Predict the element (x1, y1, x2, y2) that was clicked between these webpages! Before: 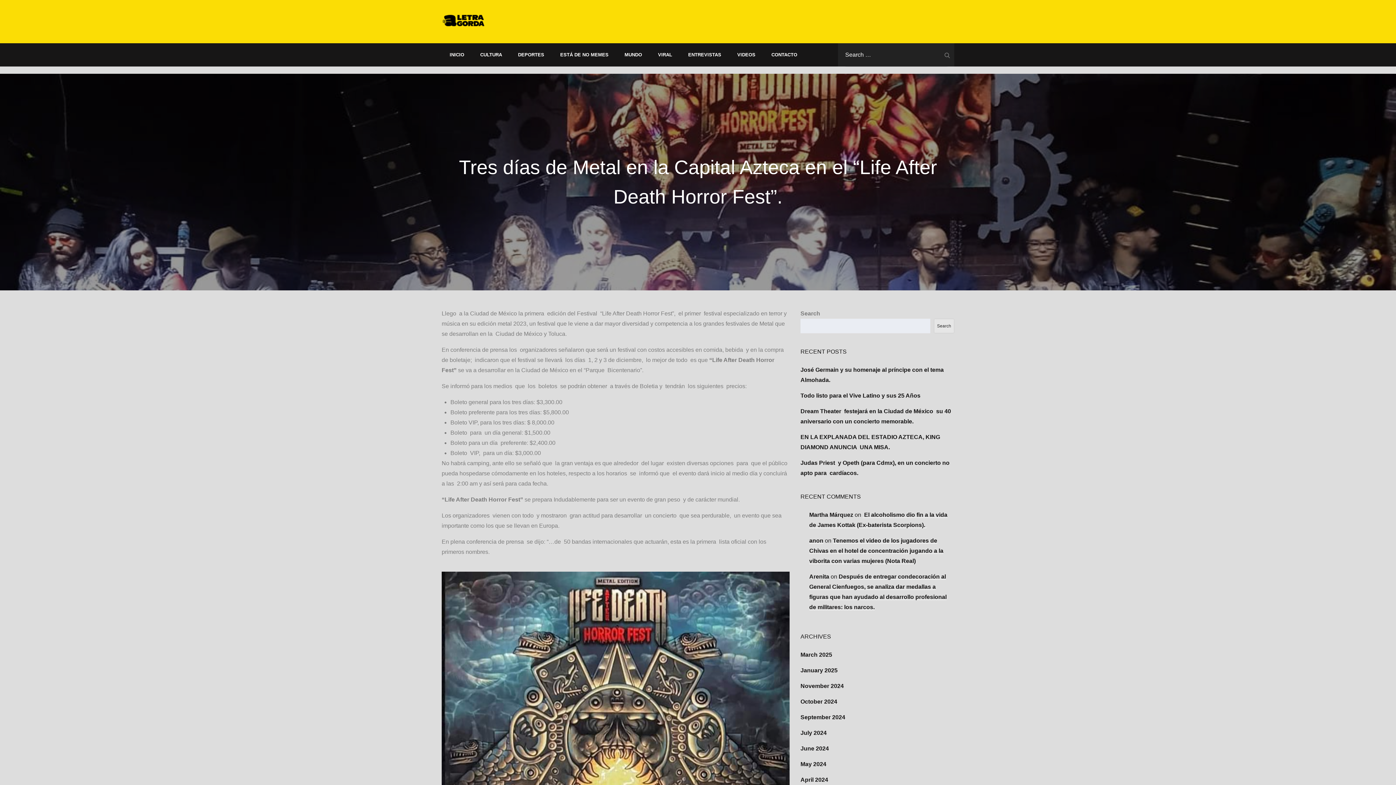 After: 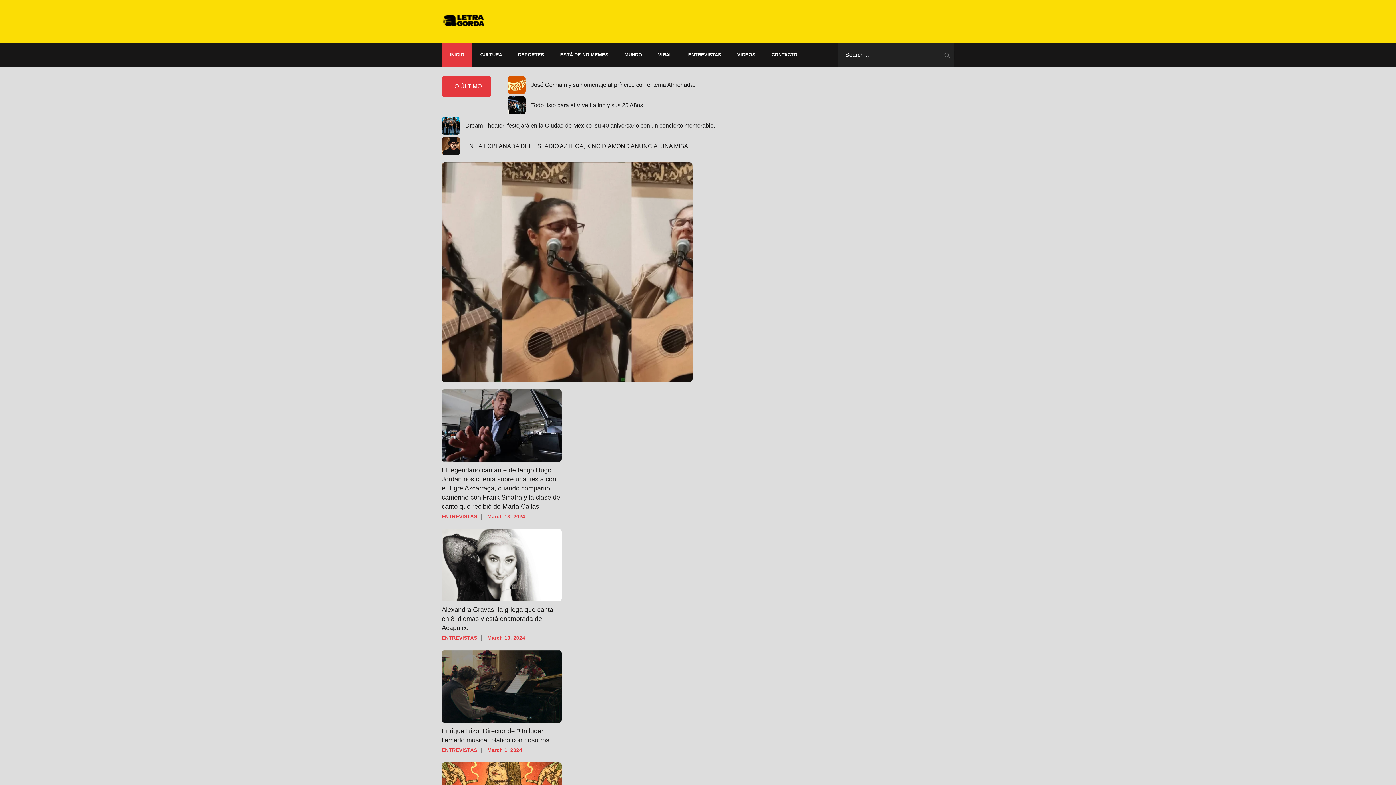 Action: bbox: (441, 17, 485, 23)